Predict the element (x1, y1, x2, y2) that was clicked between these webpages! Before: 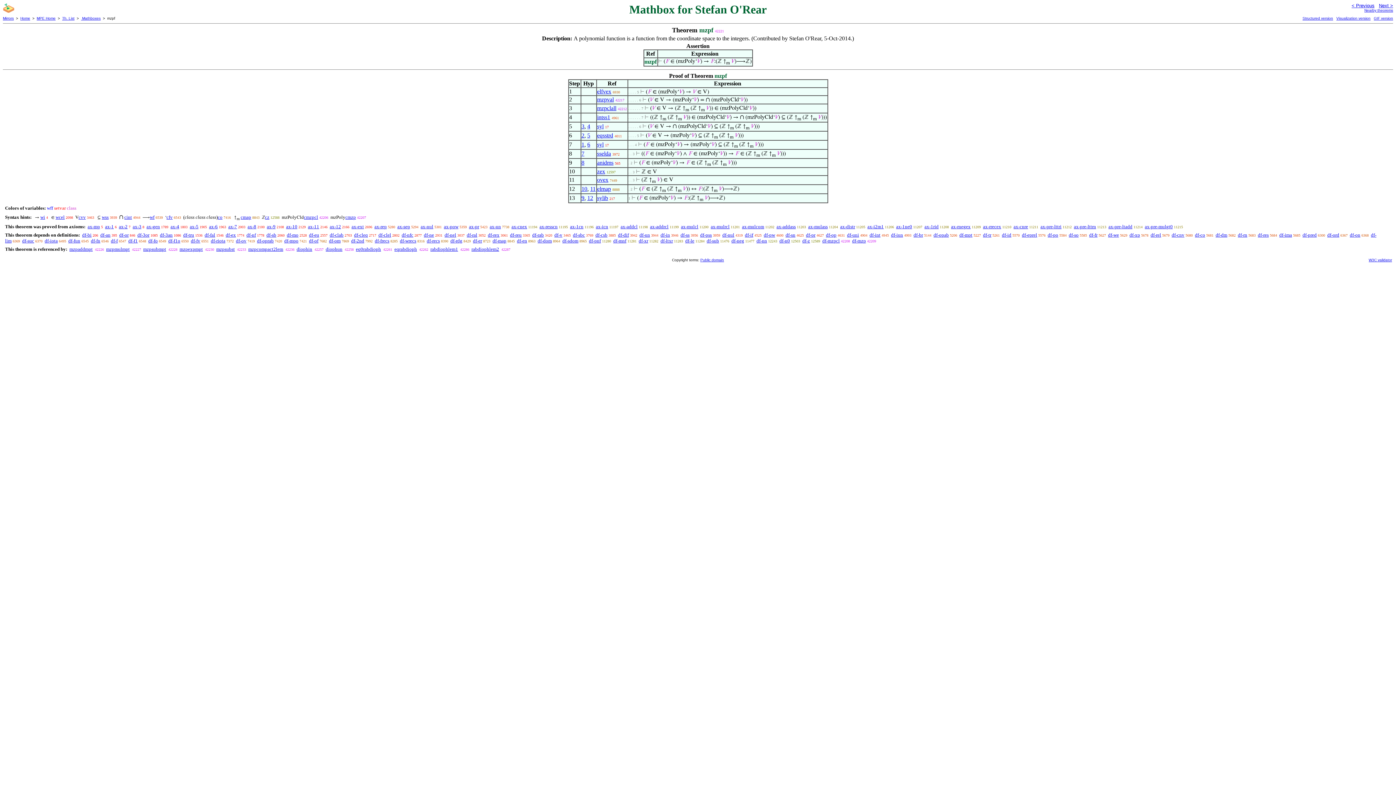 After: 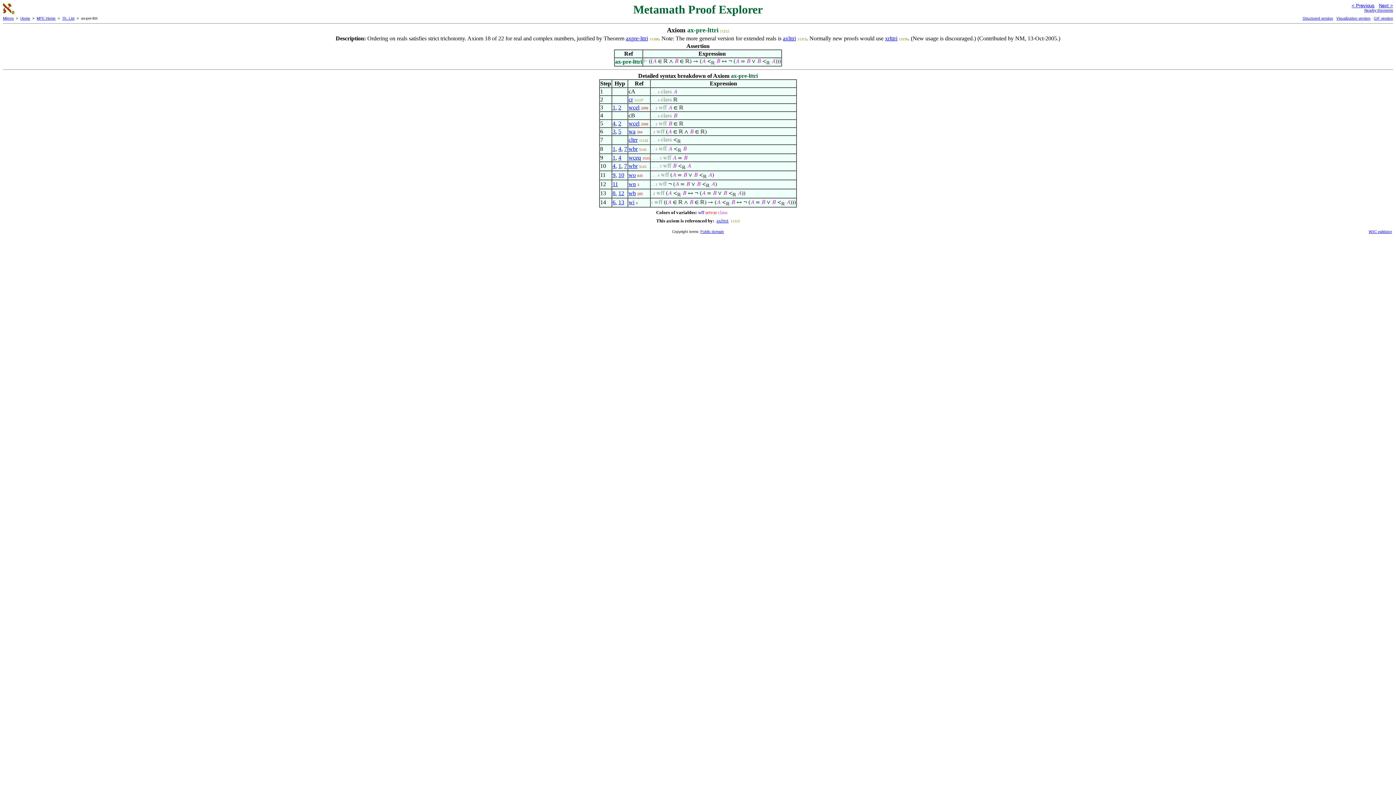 Action: label: ax-pre-lttri bbox: (1040, 224, 1061, 229)